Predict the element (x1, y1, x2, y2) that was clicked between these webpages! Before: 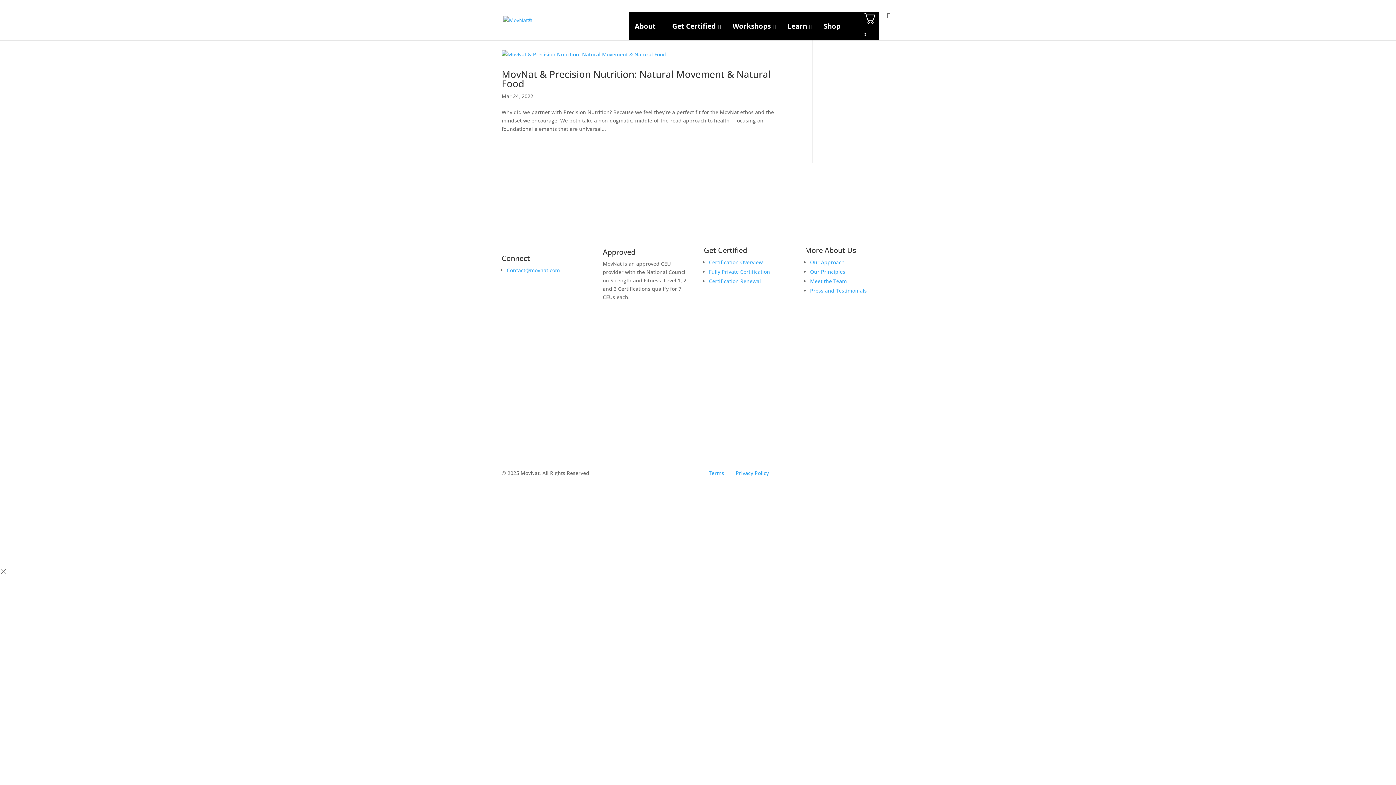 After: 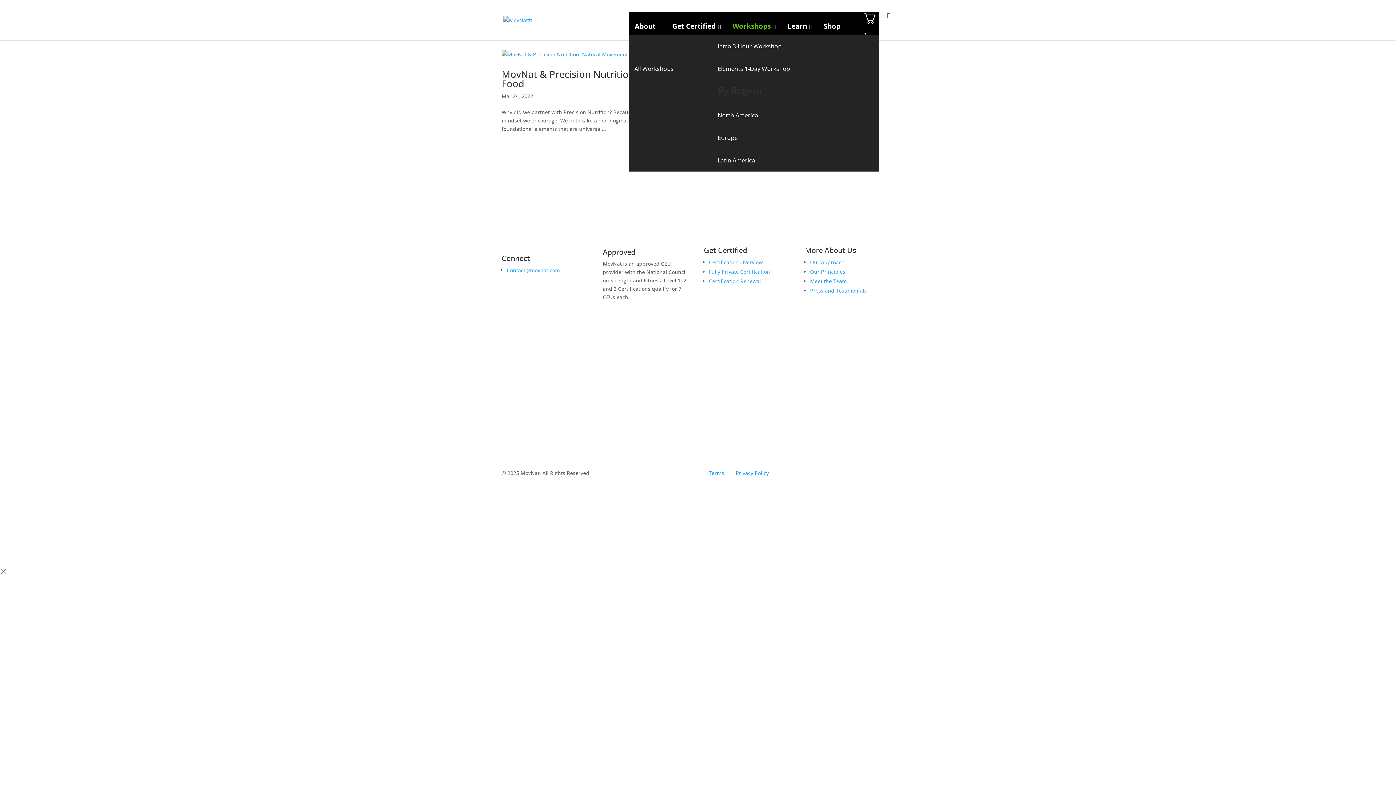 Action: bbox: (726, 17, 781, 34) label: Workshops